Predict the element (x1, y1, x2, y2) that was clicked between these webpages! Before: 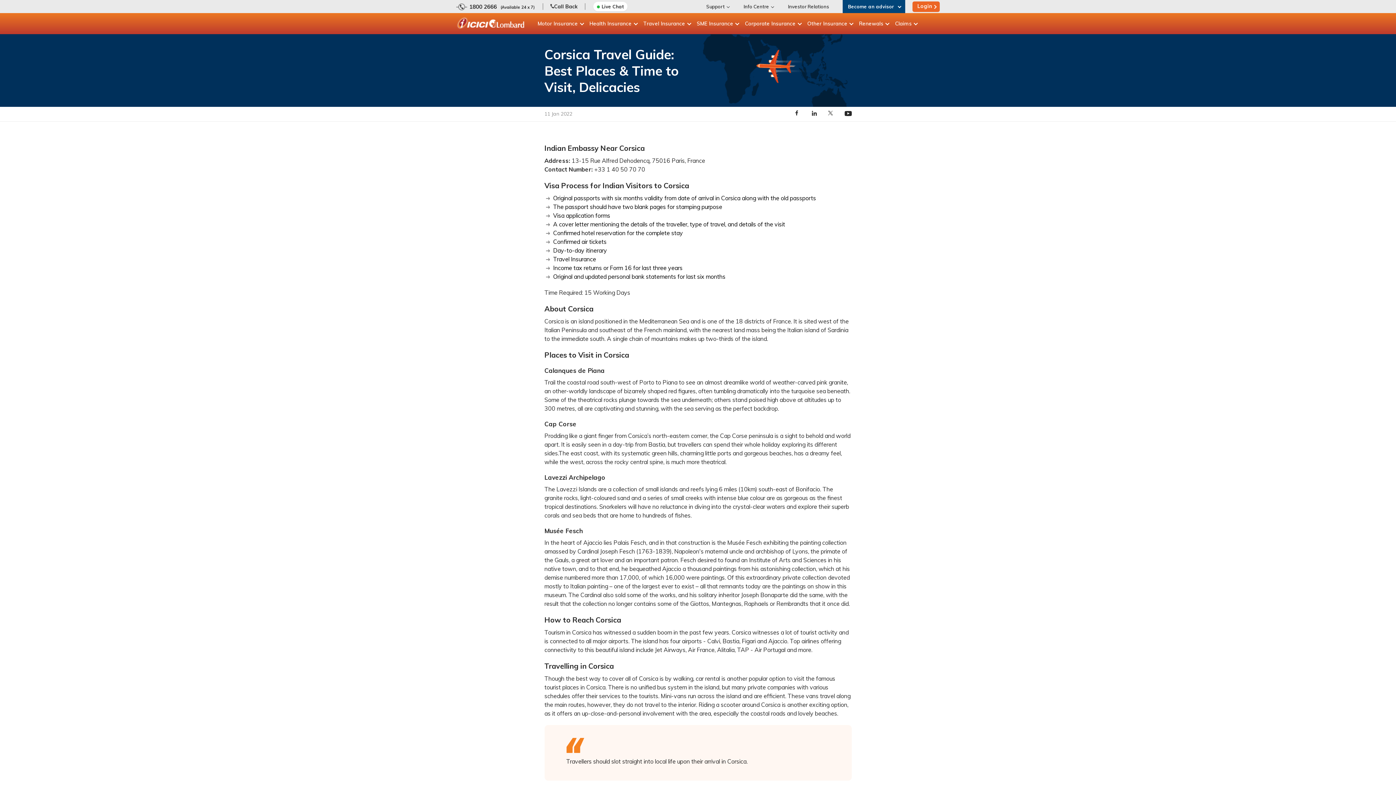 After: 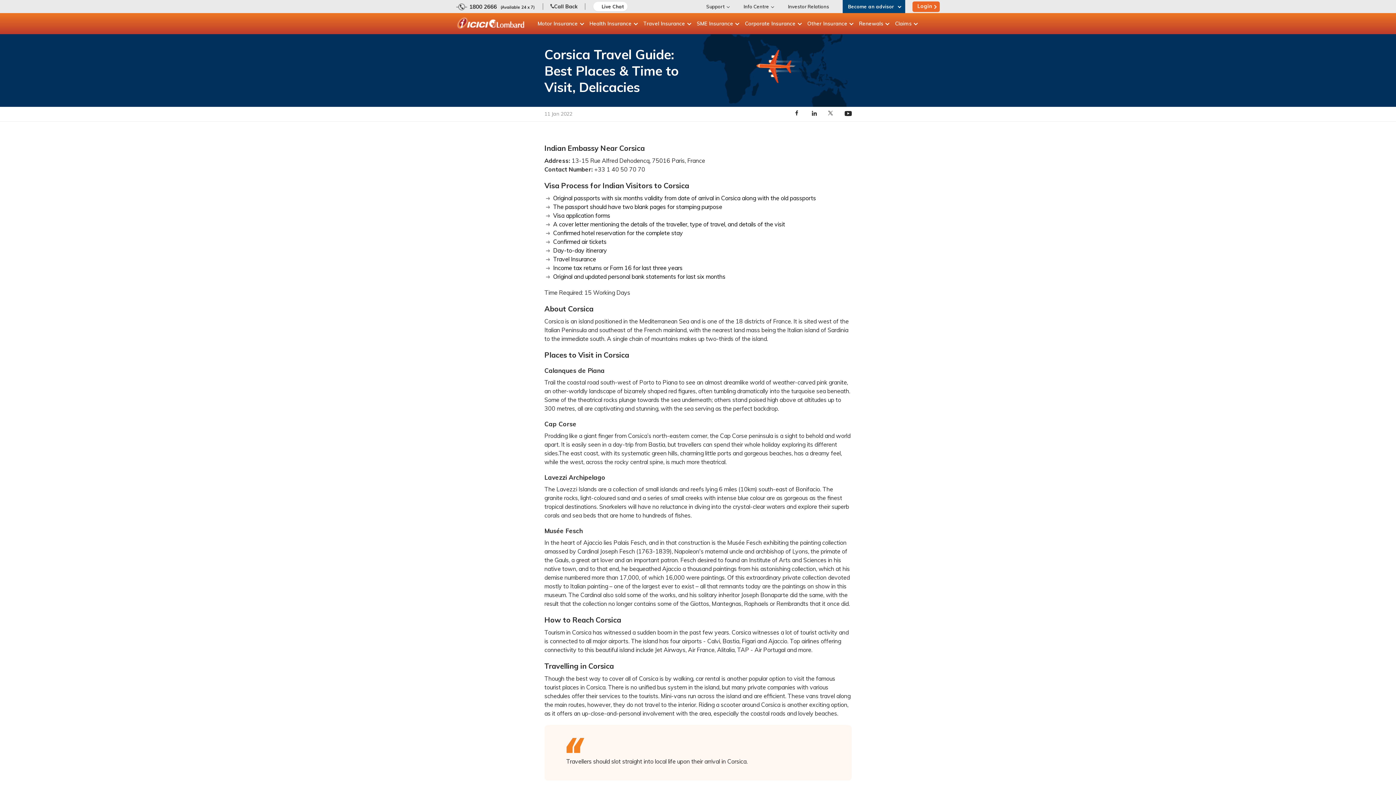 Action: label: Login bbox: (912, 1, 940, 11)